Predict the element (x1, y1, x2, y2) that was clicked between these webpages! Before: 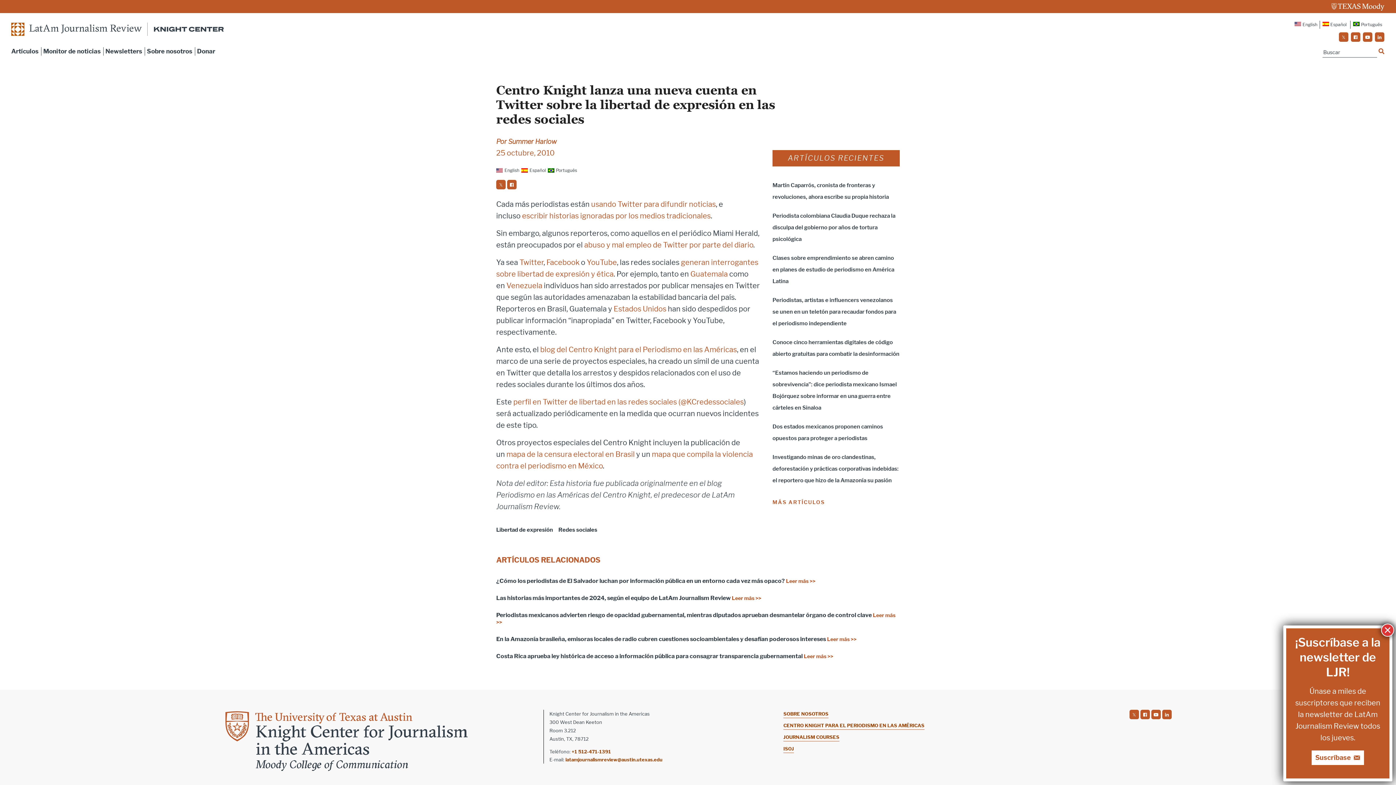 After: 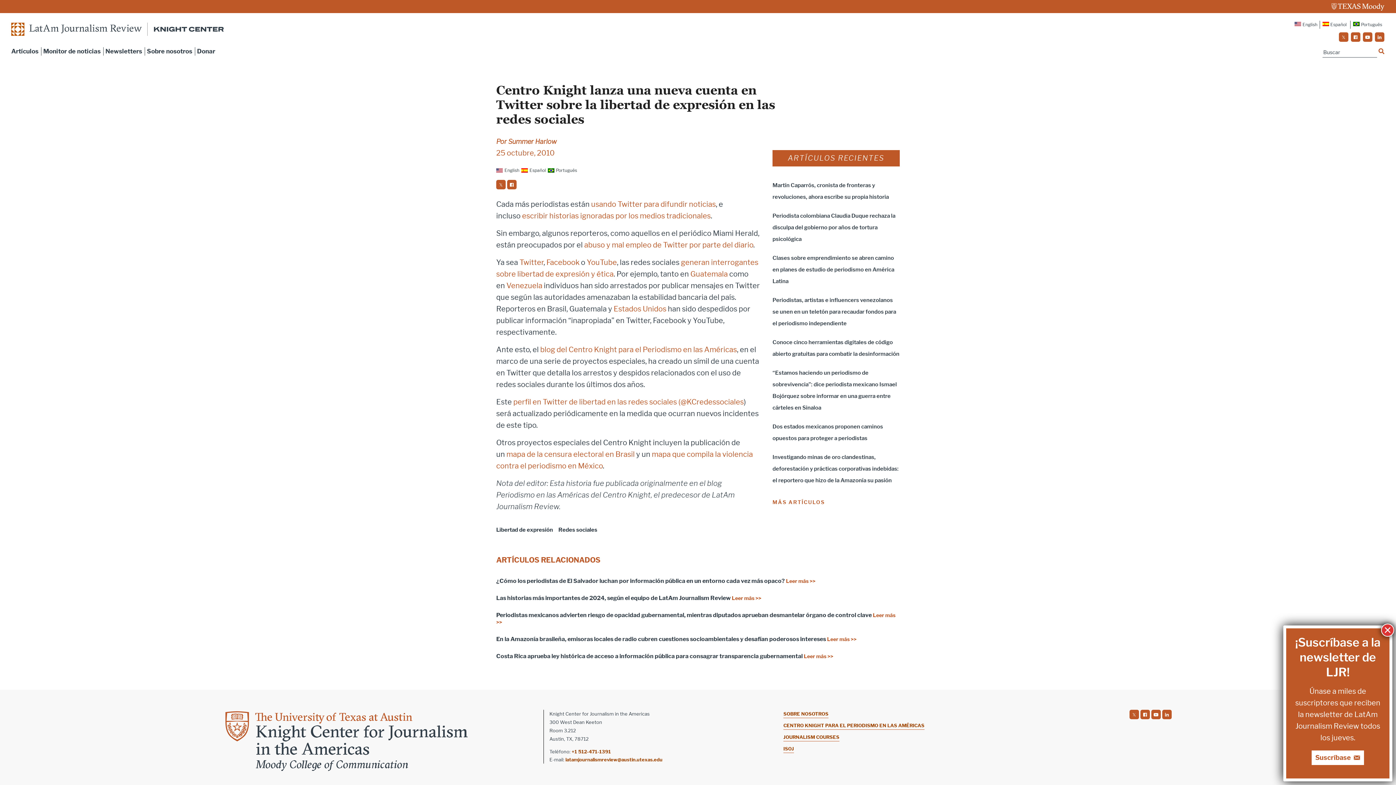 Action: bbox: (521, 166, 547, 173) label: Español